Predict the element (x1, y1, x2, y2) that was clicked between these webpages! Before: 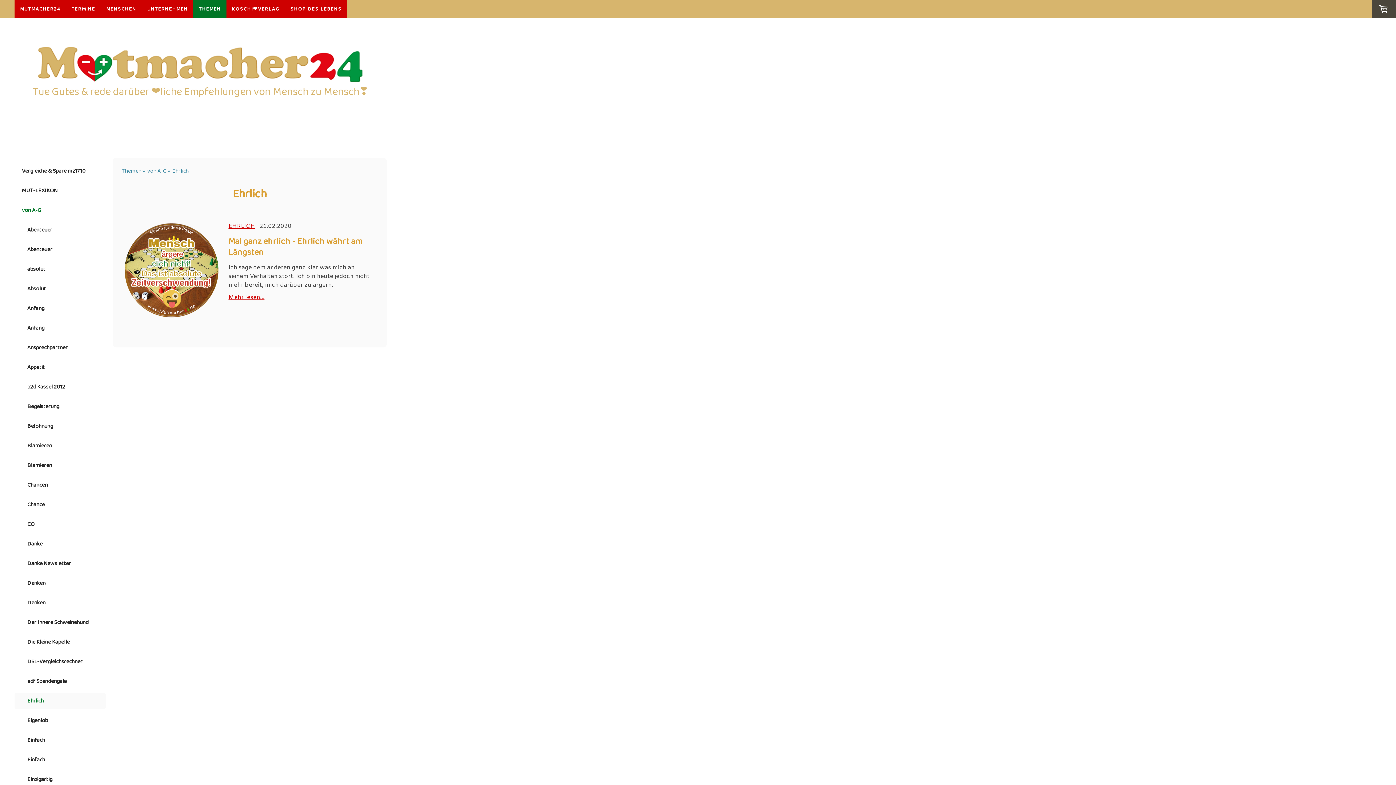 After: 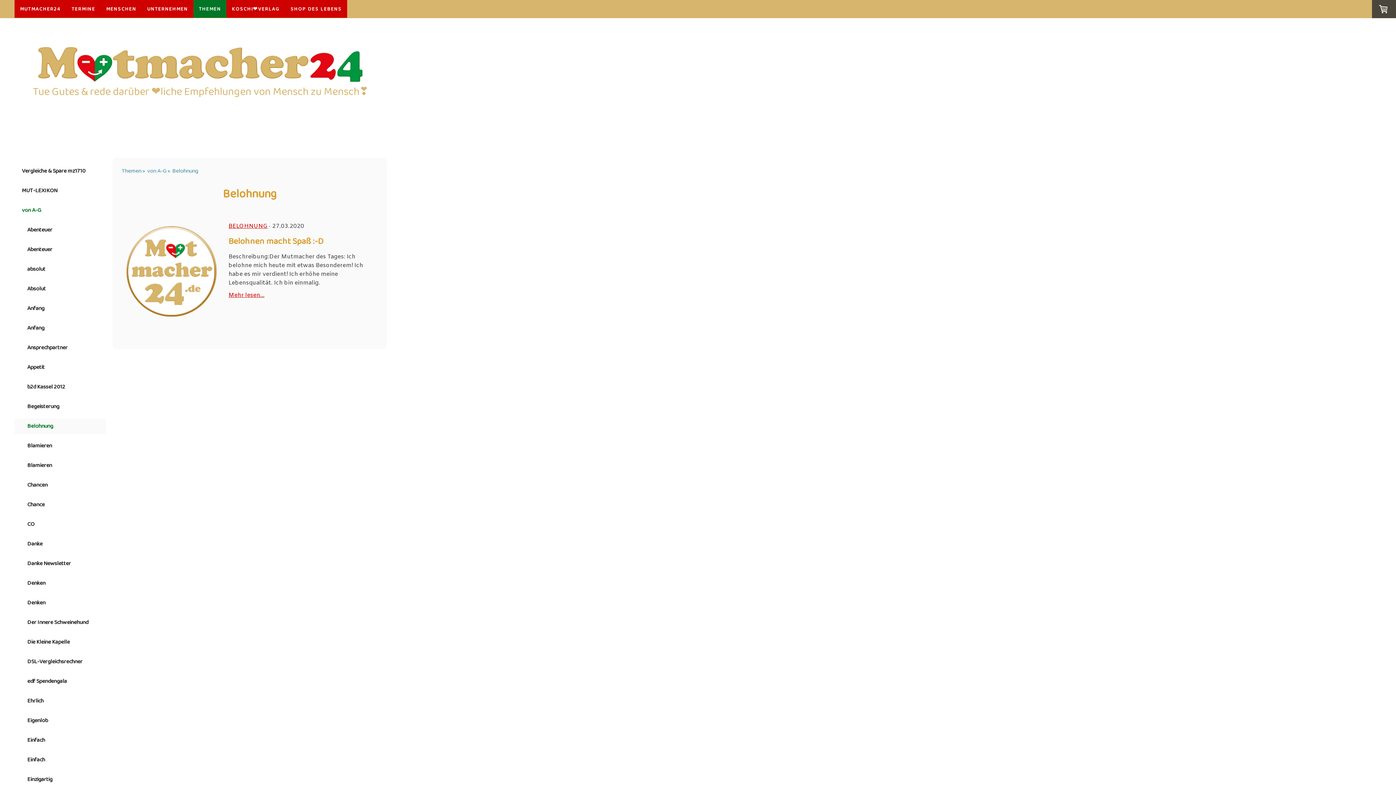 Action: bbox: (14, 418, 105, 434) label: Belohnung